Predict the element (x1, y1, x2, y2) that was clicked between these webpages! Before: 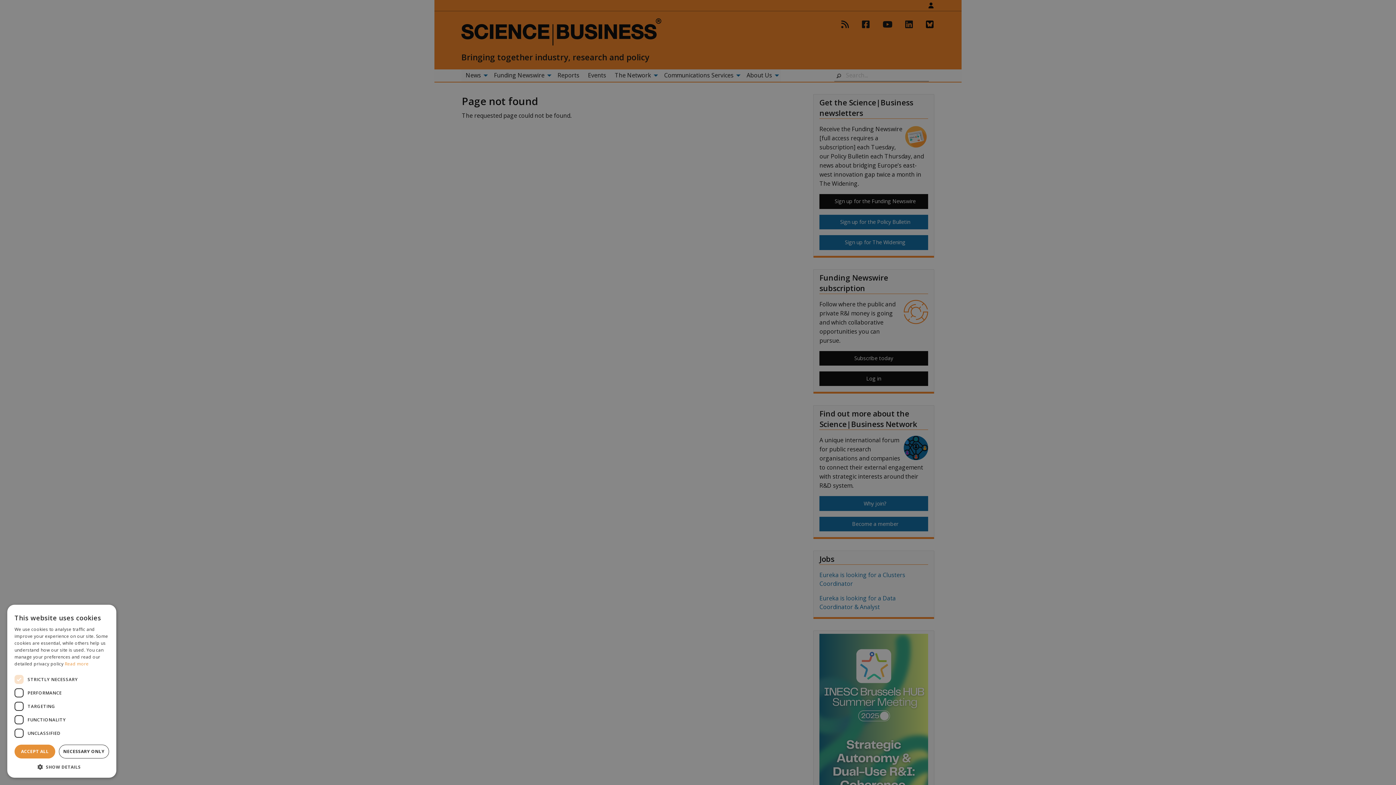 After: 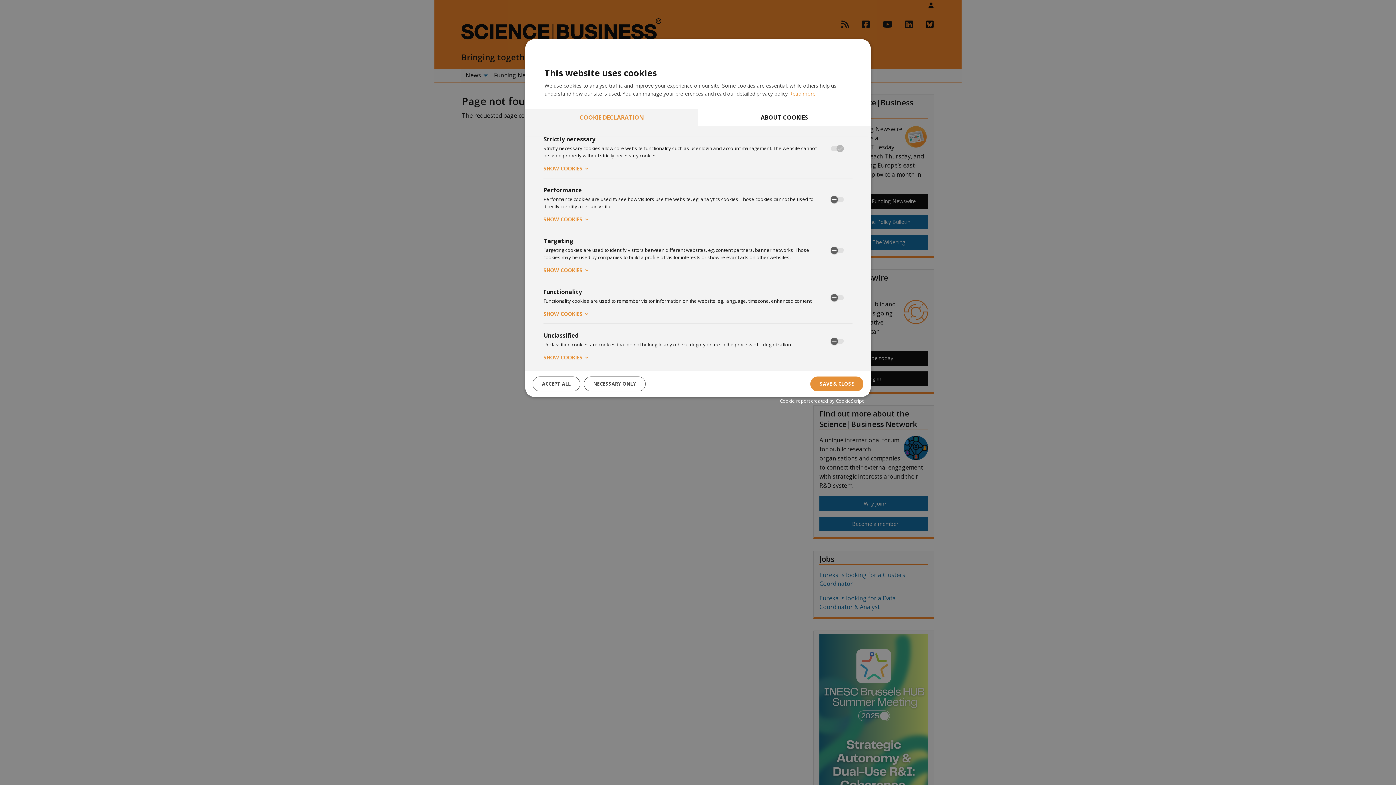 Action: bbox: (14, 763, 109, 770) label:  SHOW DETAILS